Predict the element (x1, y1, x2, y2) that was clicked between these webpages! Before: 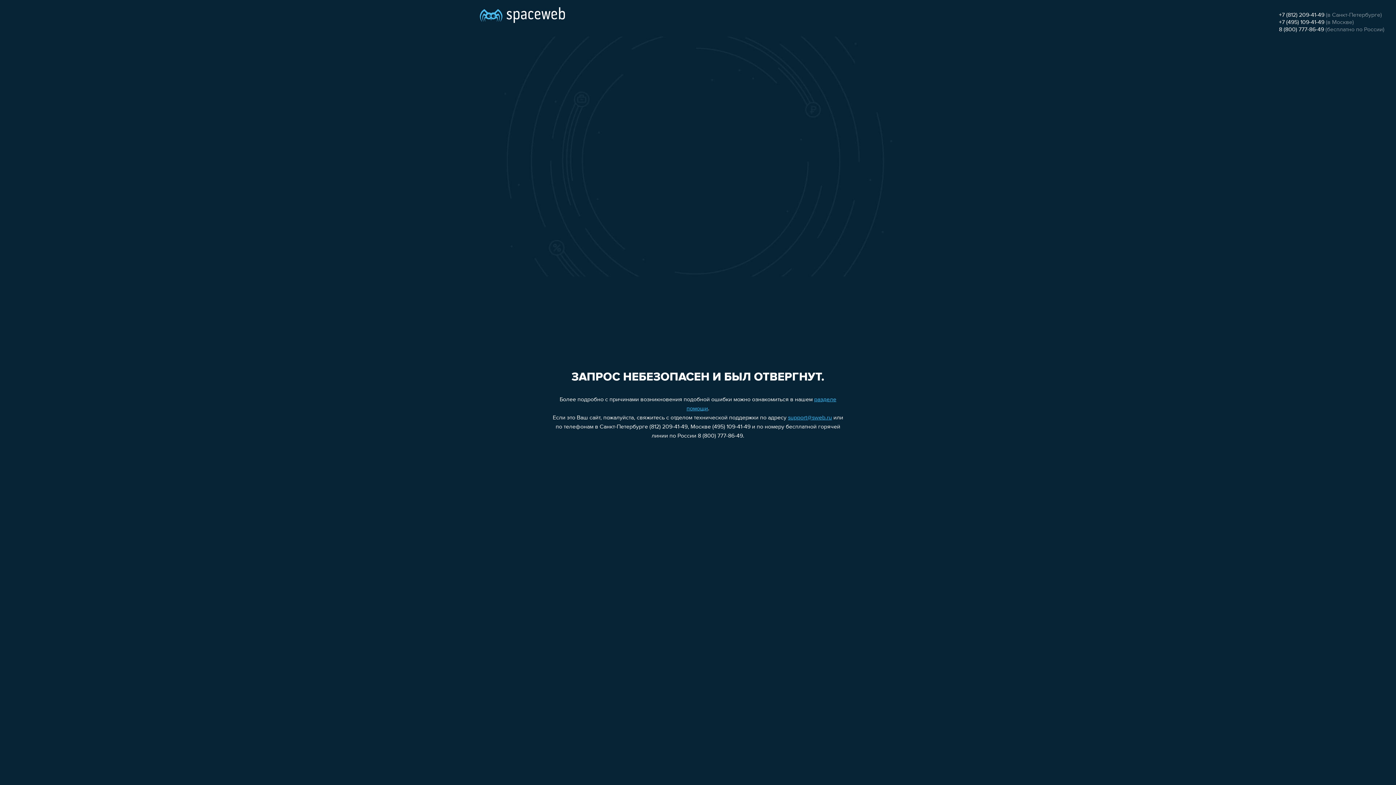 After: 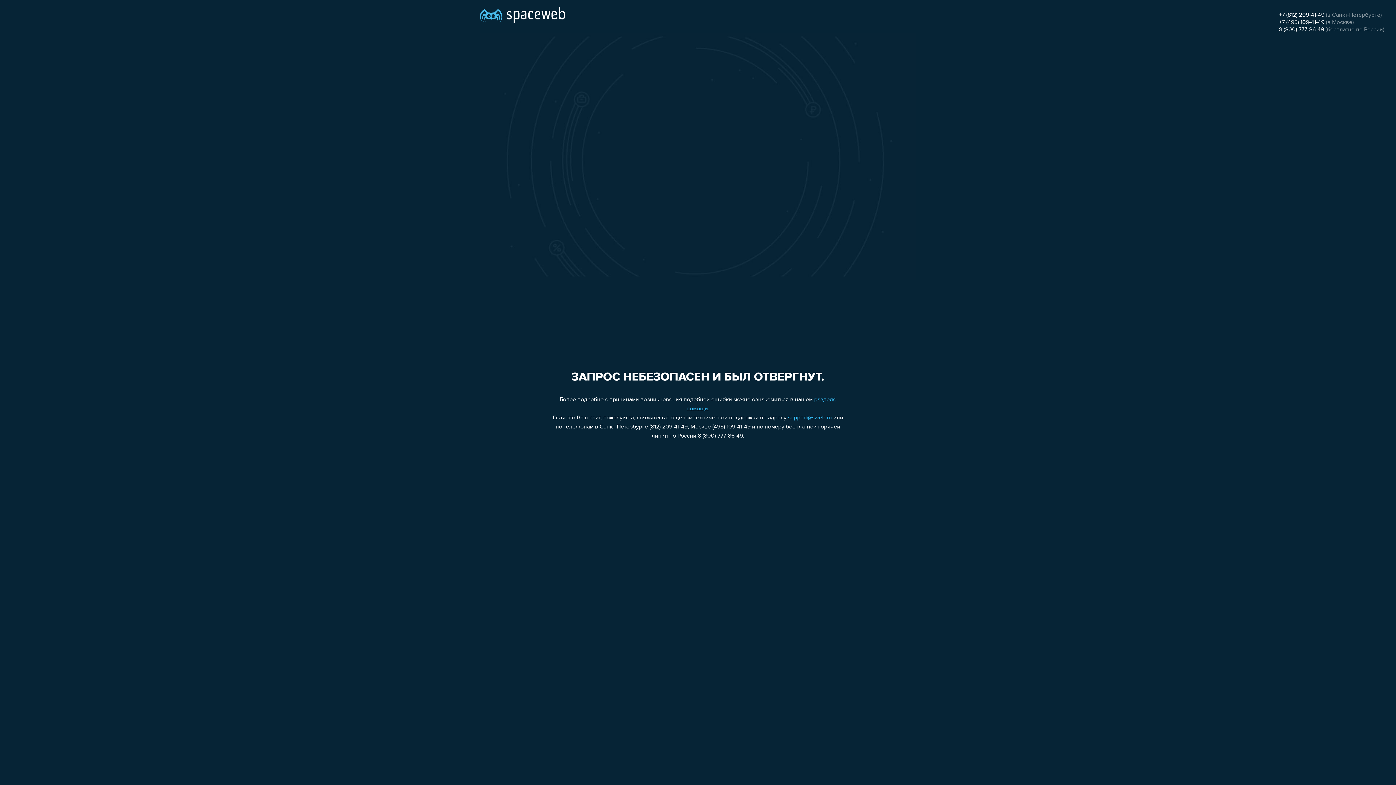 Action: bbox: (788, 415, 832, 421) label: support@sweb.ru